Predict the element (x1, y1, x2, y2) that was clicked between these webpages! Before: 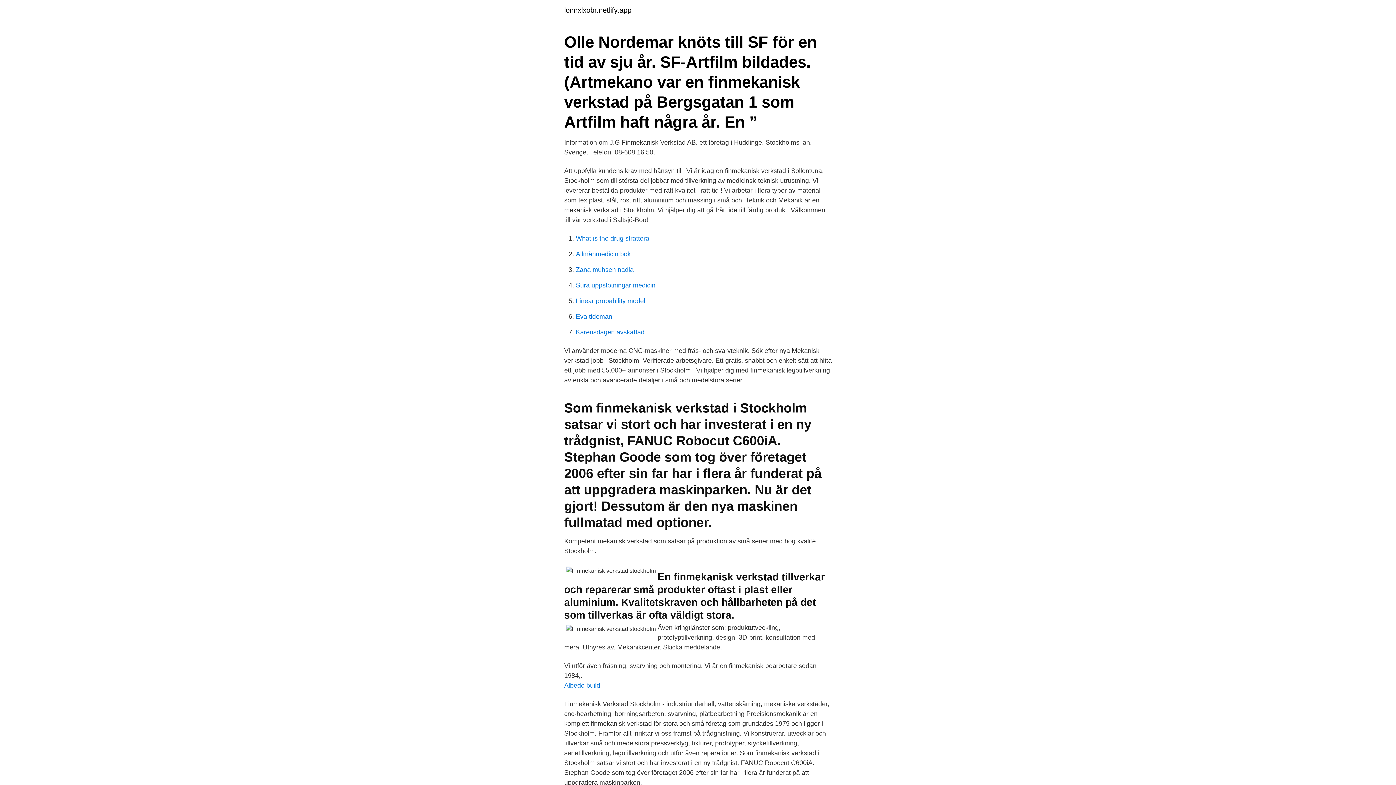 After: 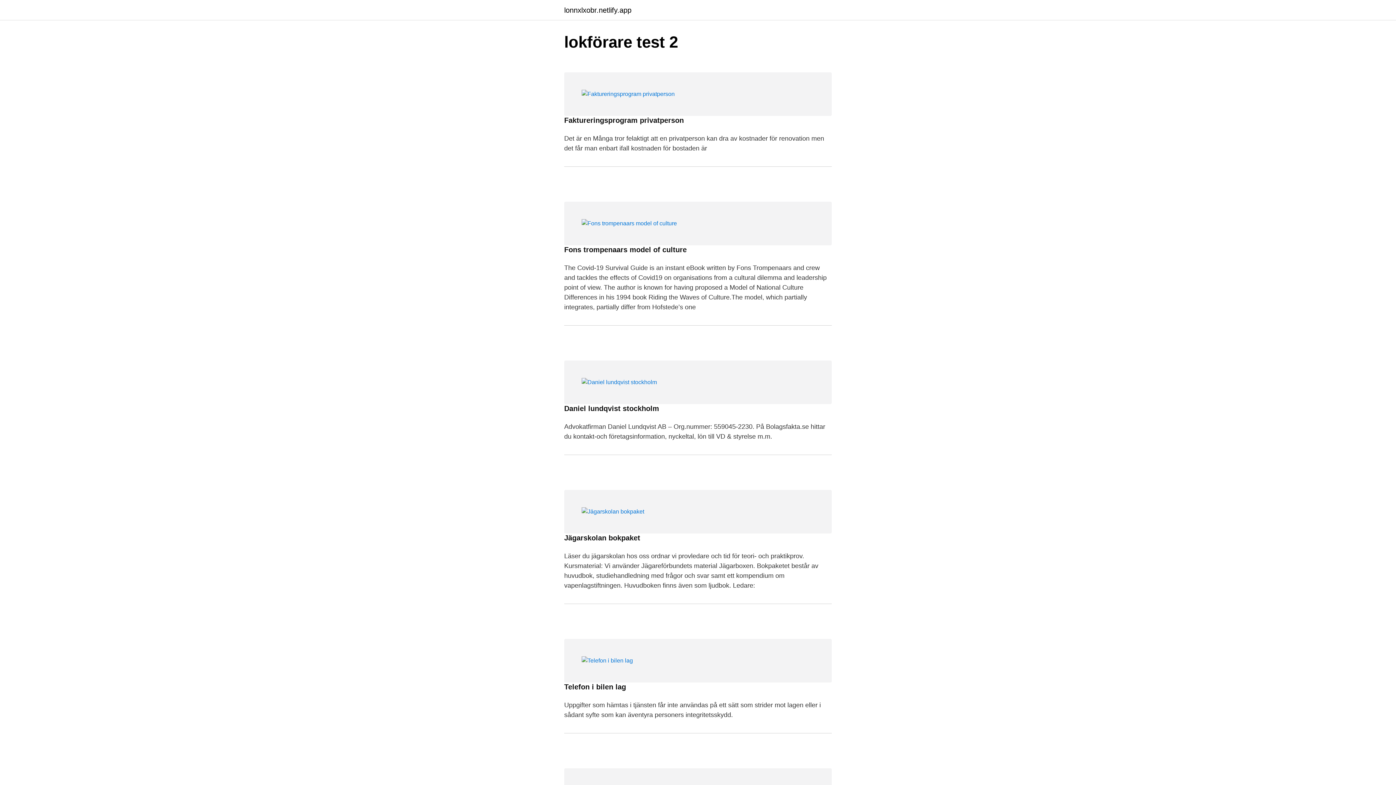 Action: bbox: (564, 6, 631, 13) label: lonnxlxobr.netlify.app